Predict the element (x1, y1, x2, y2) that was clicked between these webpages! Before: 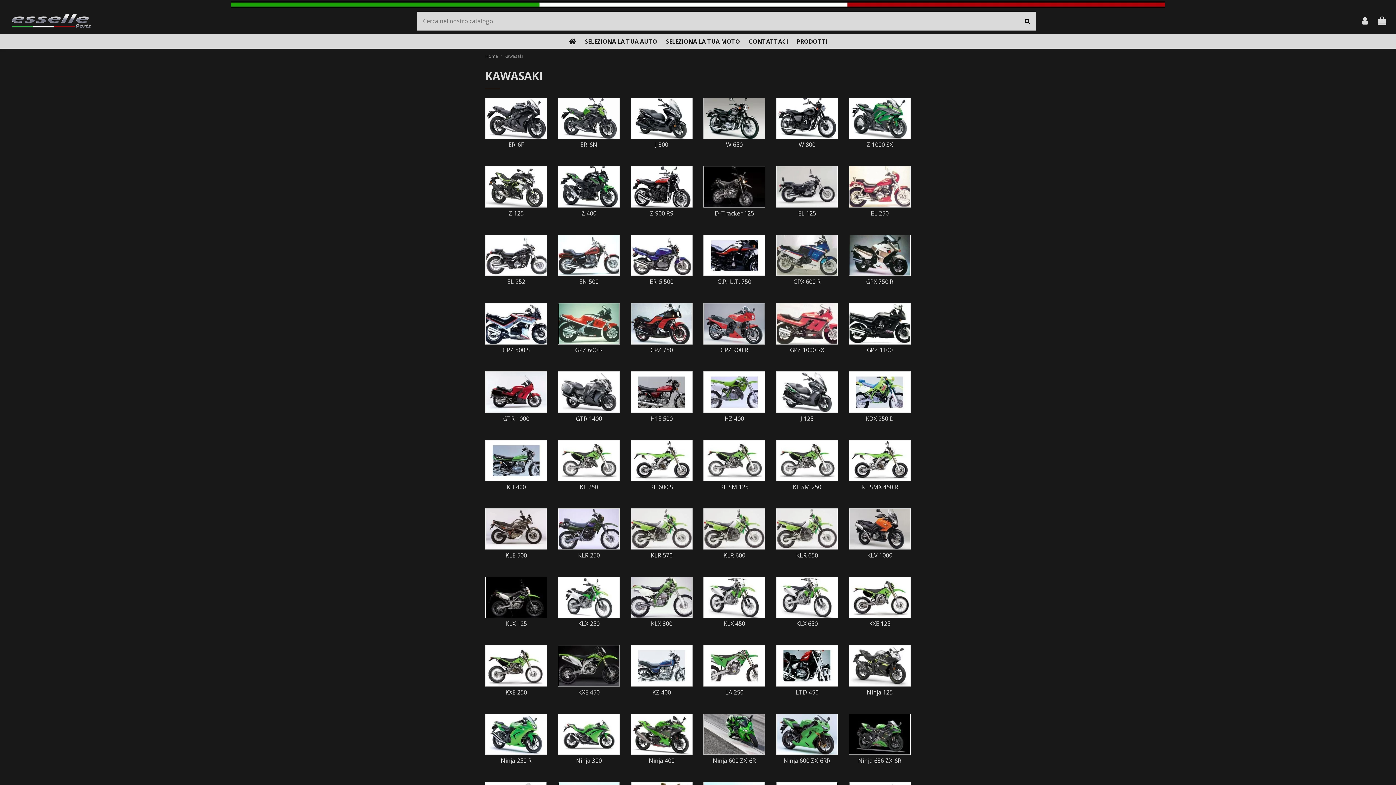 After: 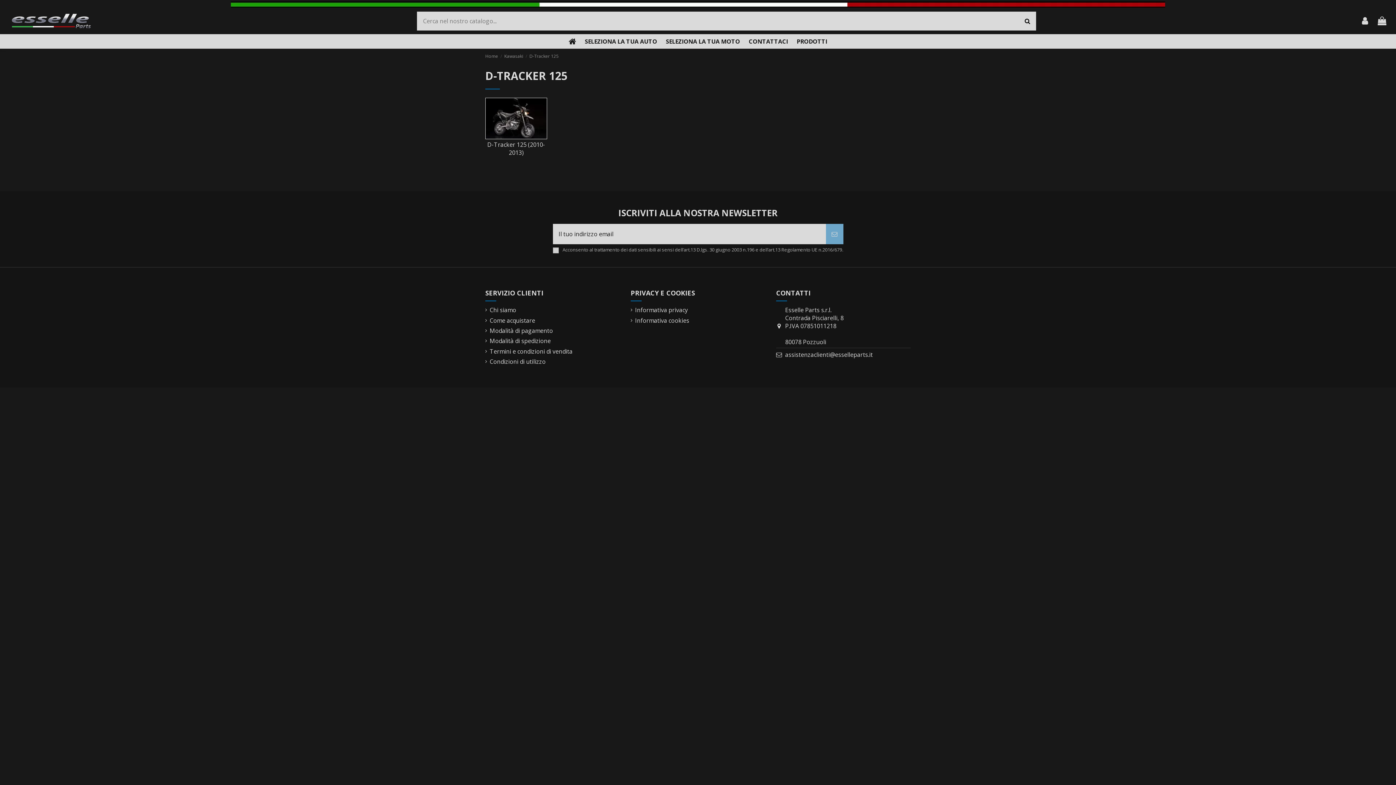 Action: label: D-Tracker 125 bbox: (714, 209, 754, 217)